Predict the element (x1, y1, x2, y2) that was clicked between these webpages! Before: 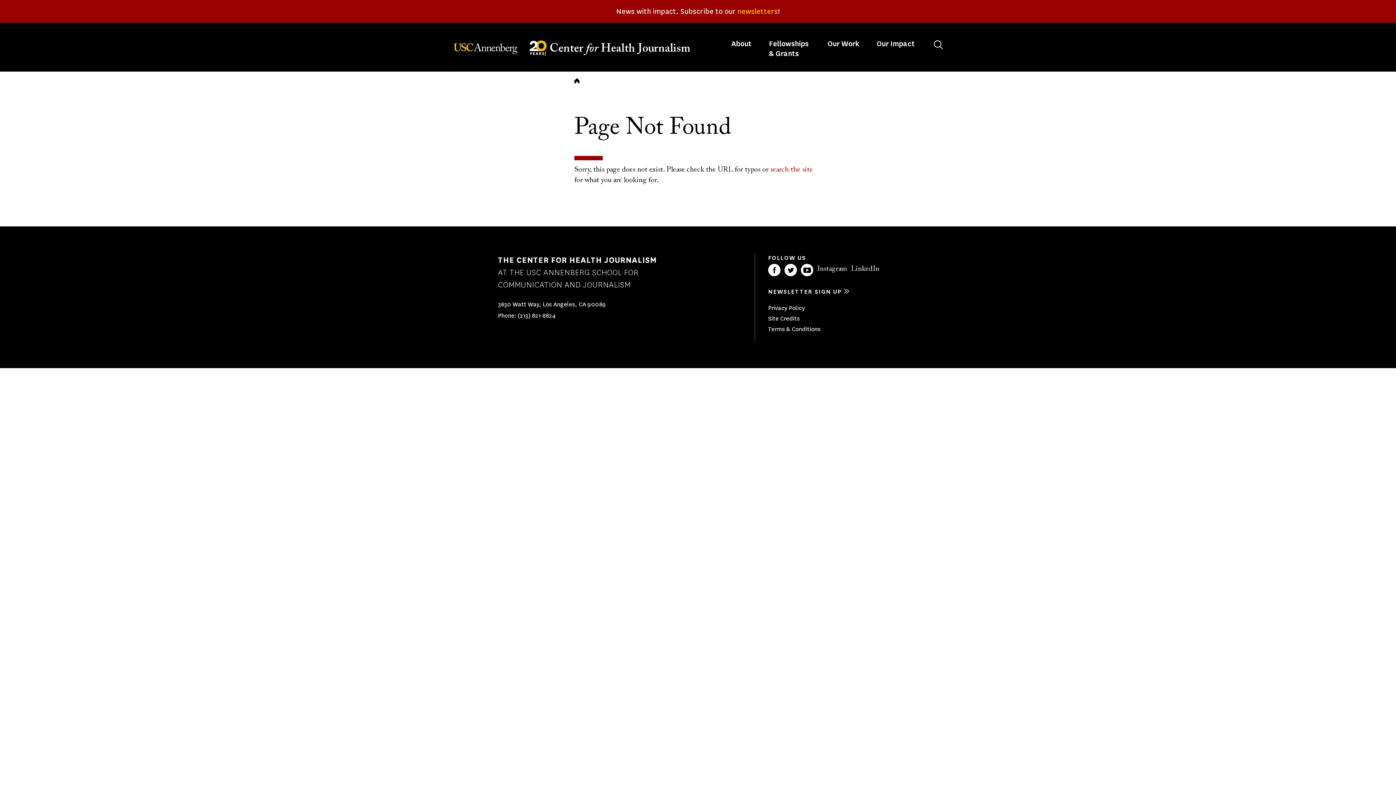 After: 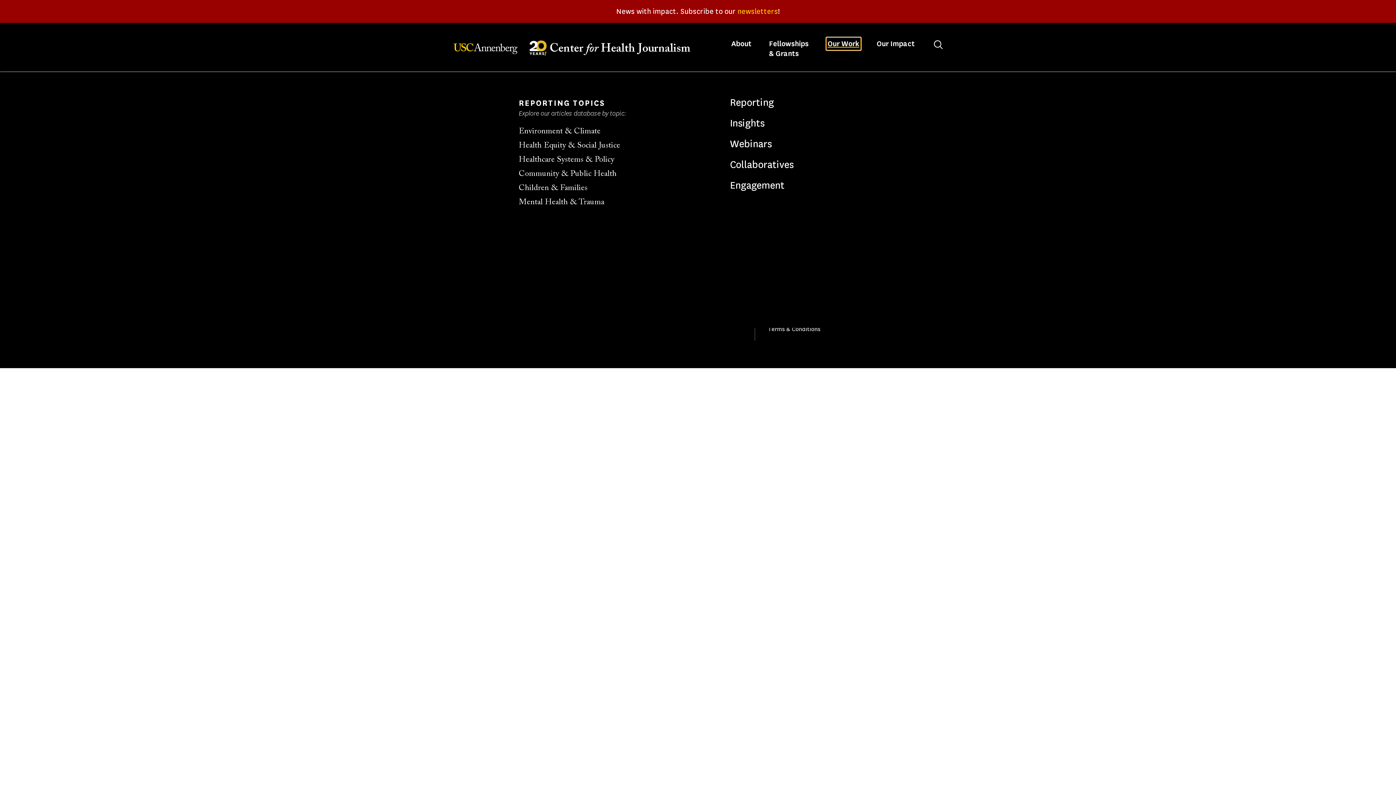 Action: label: Toggle 
Our Work
 submenu bbox: (826, 37, 860, 50)